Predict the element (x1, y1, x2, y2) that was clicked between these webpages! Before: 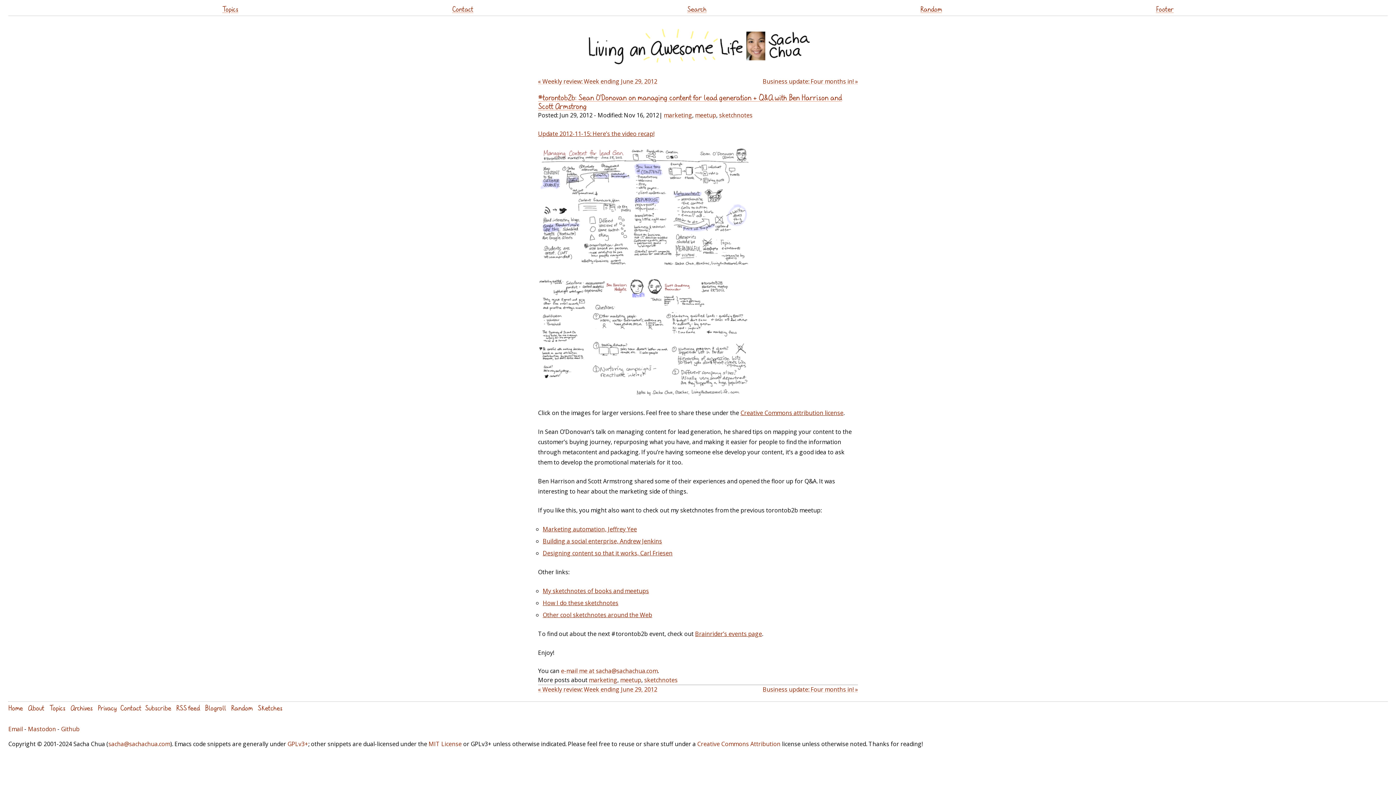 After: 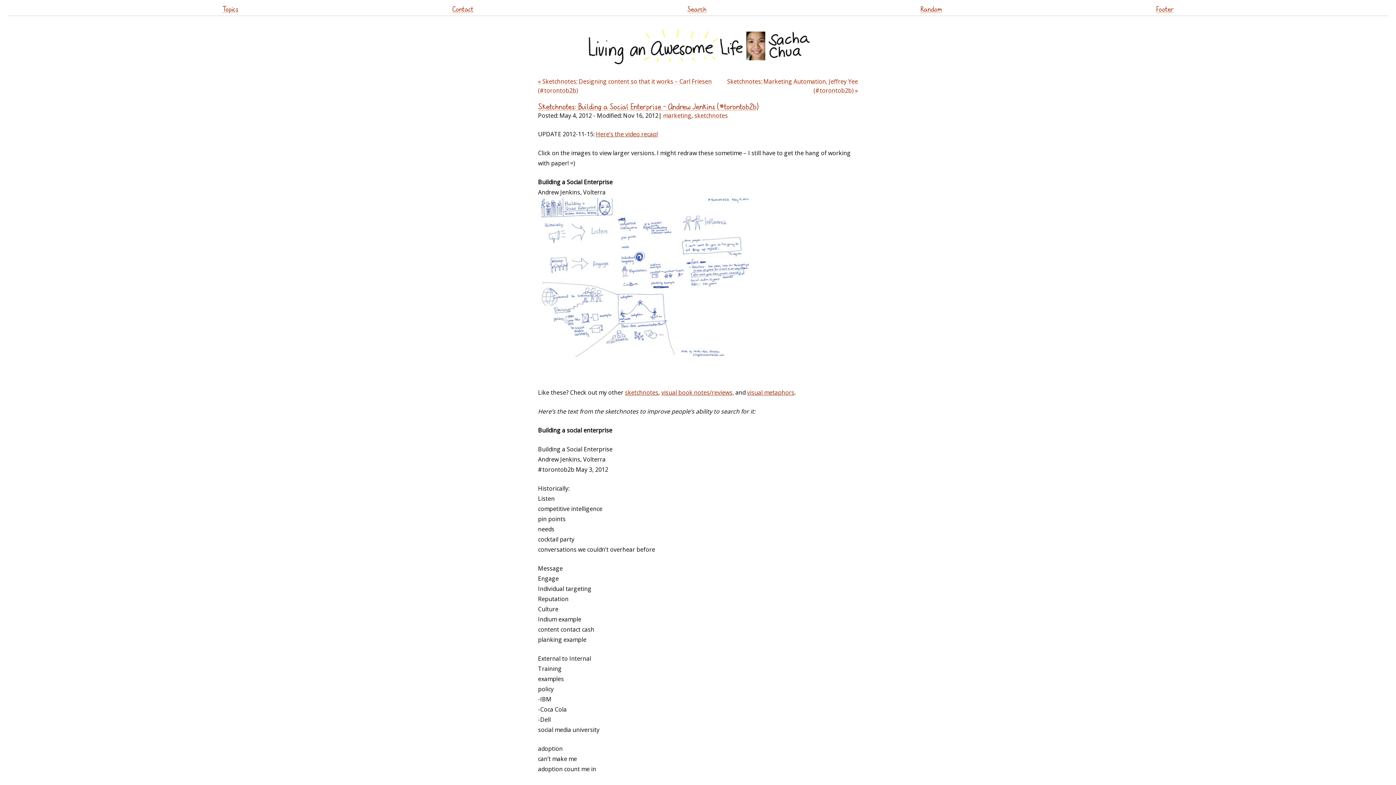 Action: label: Building a social enterprise, Andrew Jenkins bbox: (542, 537, 662, 545)